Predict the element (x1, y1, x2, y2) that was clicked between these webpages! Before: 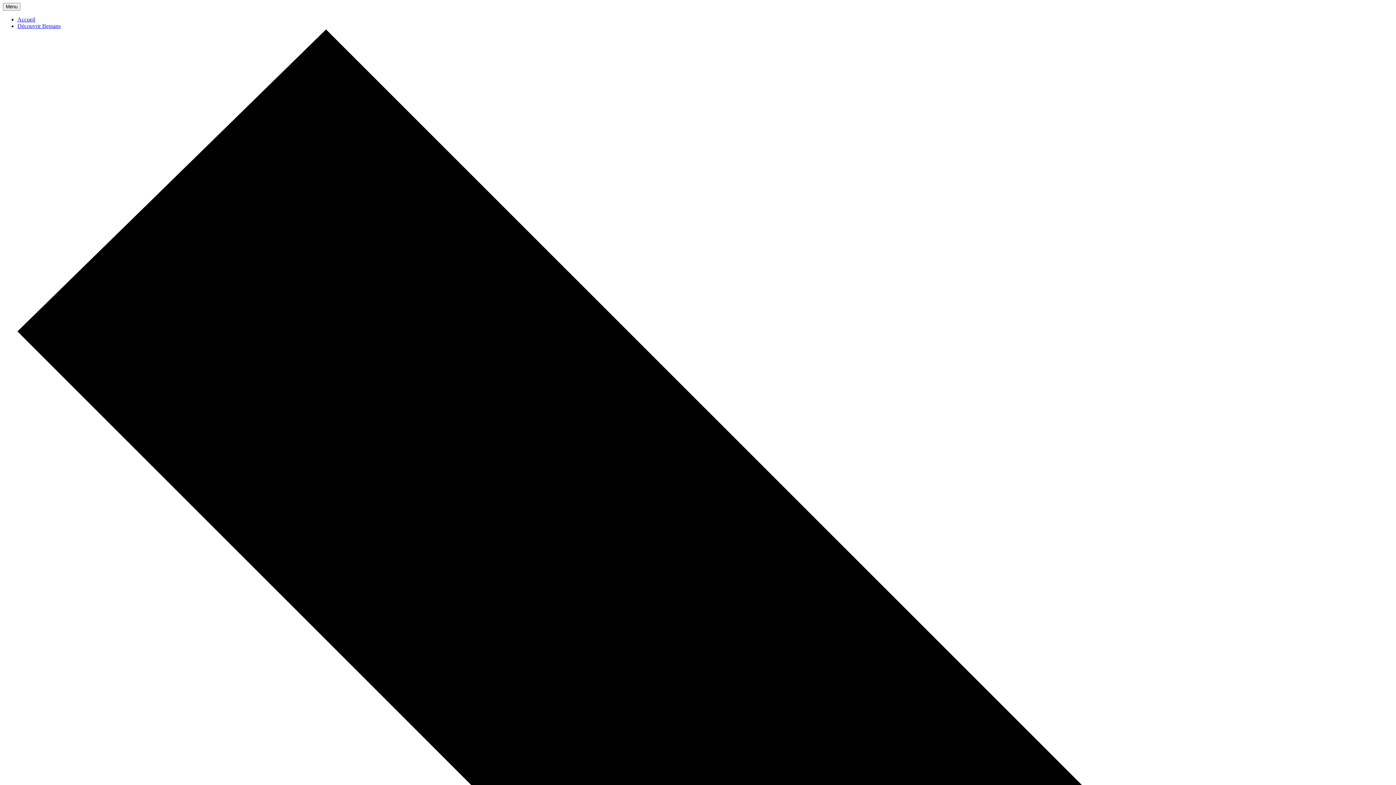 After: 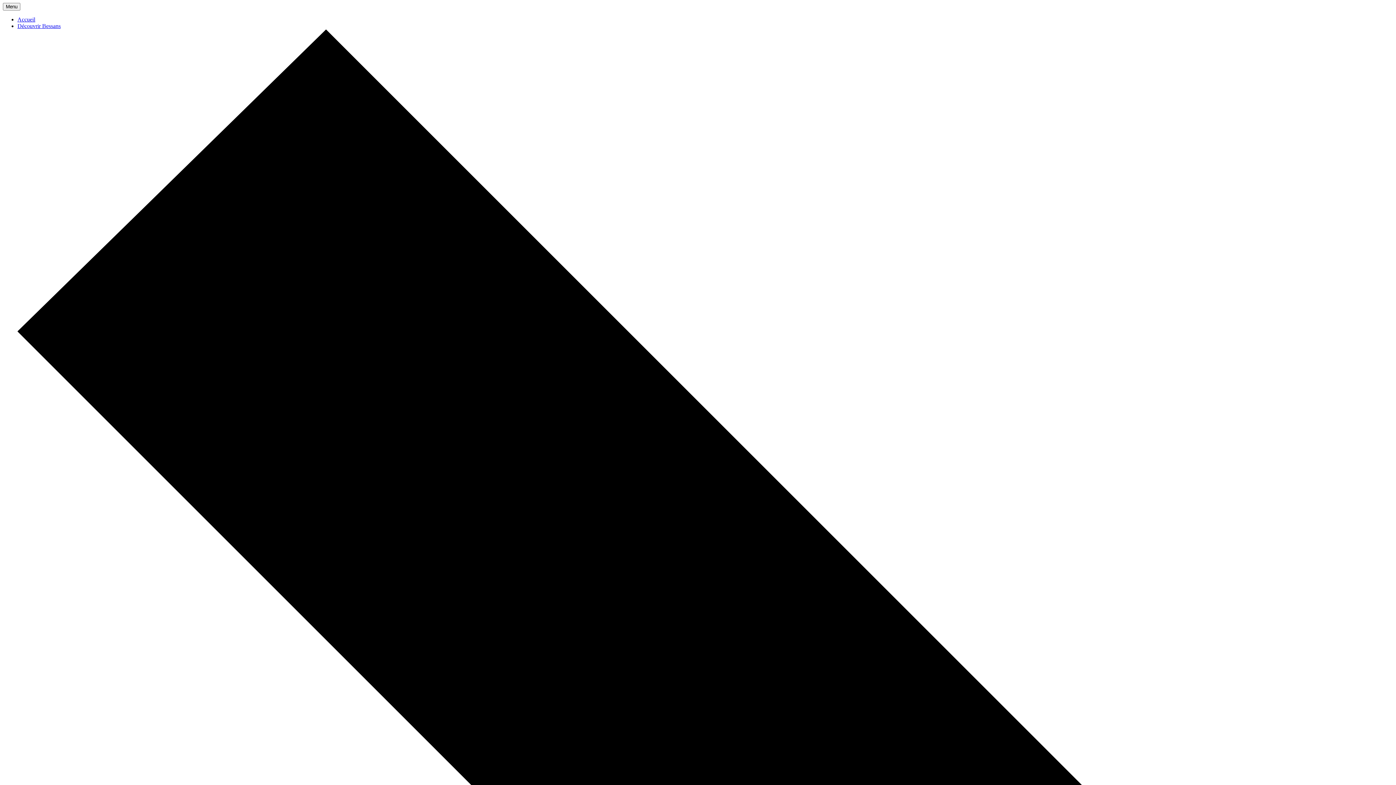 Action: label: Accueil bbox: (17, 16, 35, 22)